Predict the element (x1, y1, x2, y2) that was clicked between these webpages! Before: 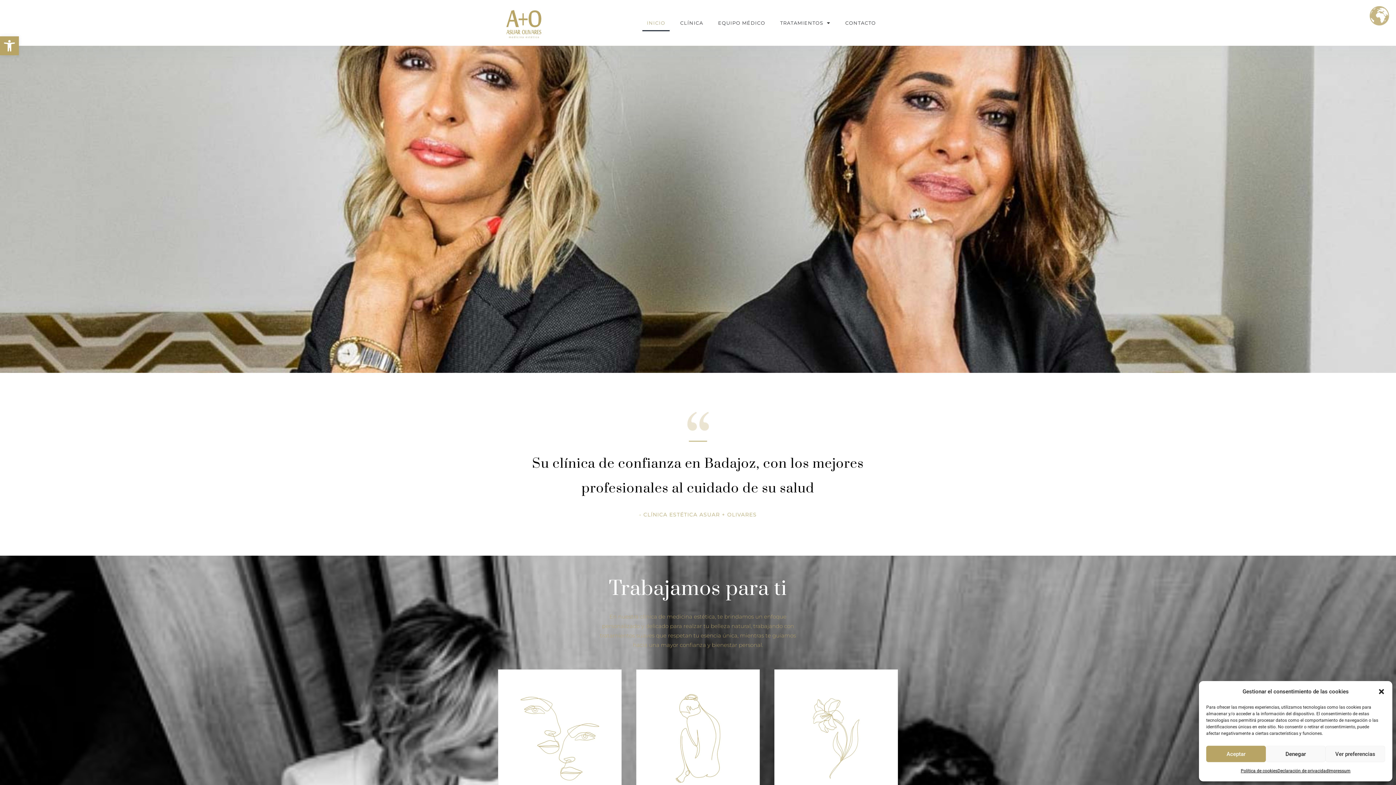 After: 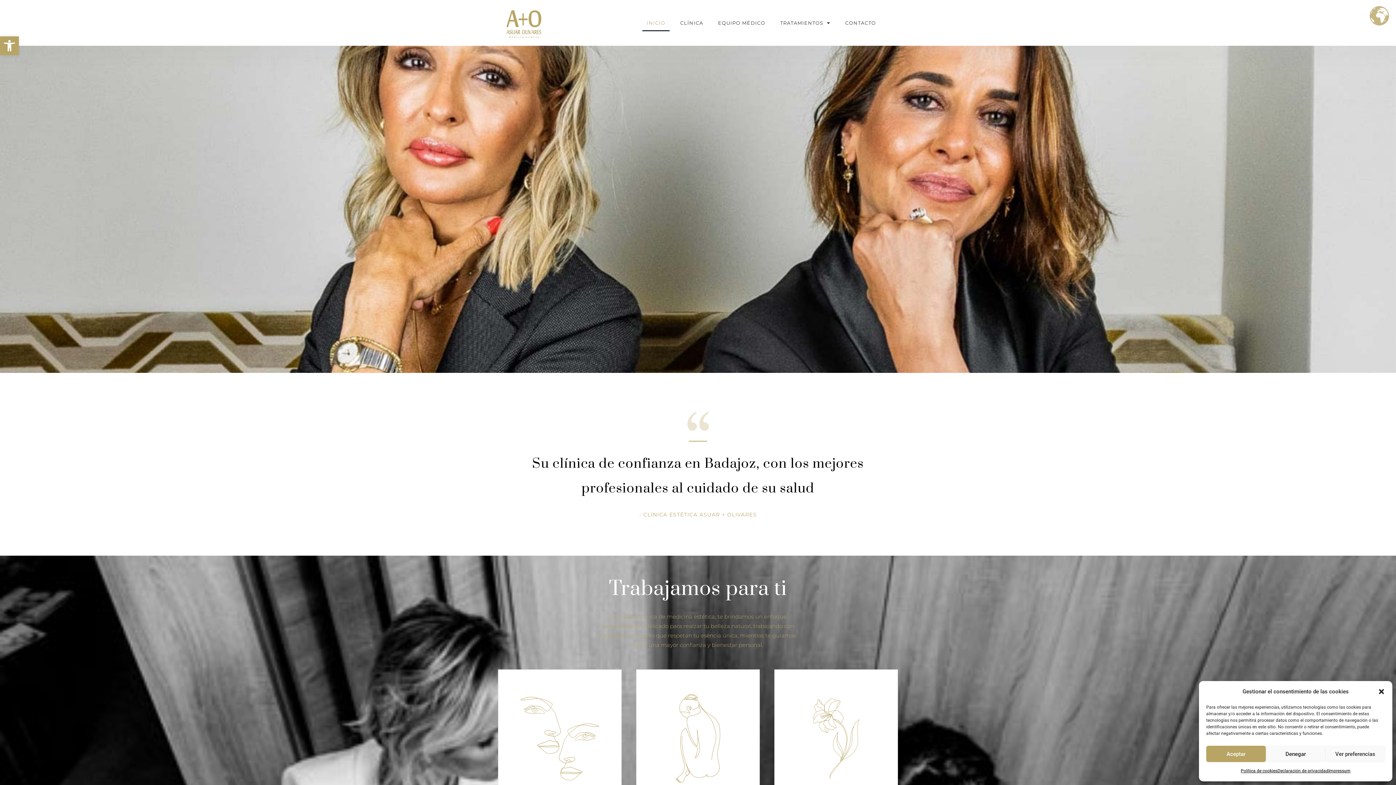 Action: label: INICIO bbox: (642, 14, 669, 31)